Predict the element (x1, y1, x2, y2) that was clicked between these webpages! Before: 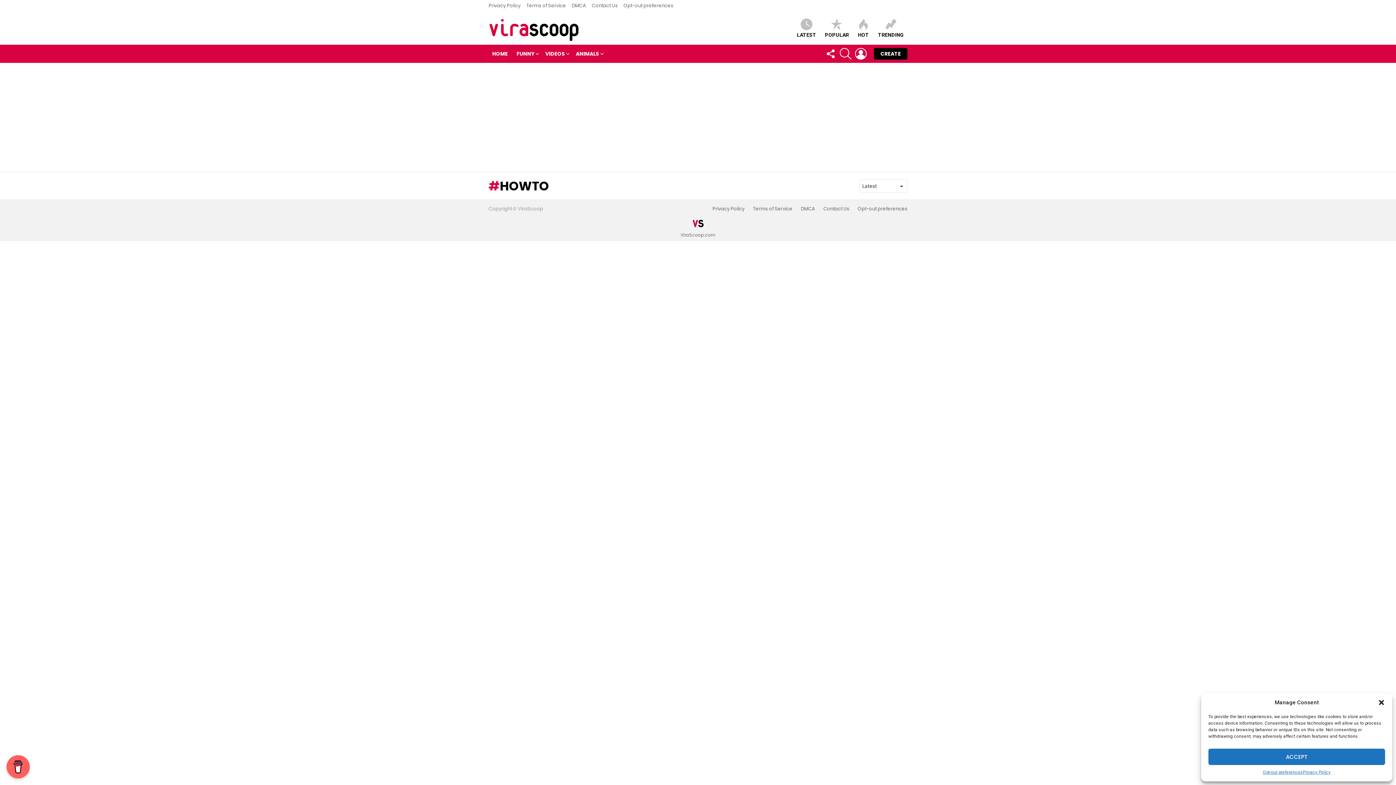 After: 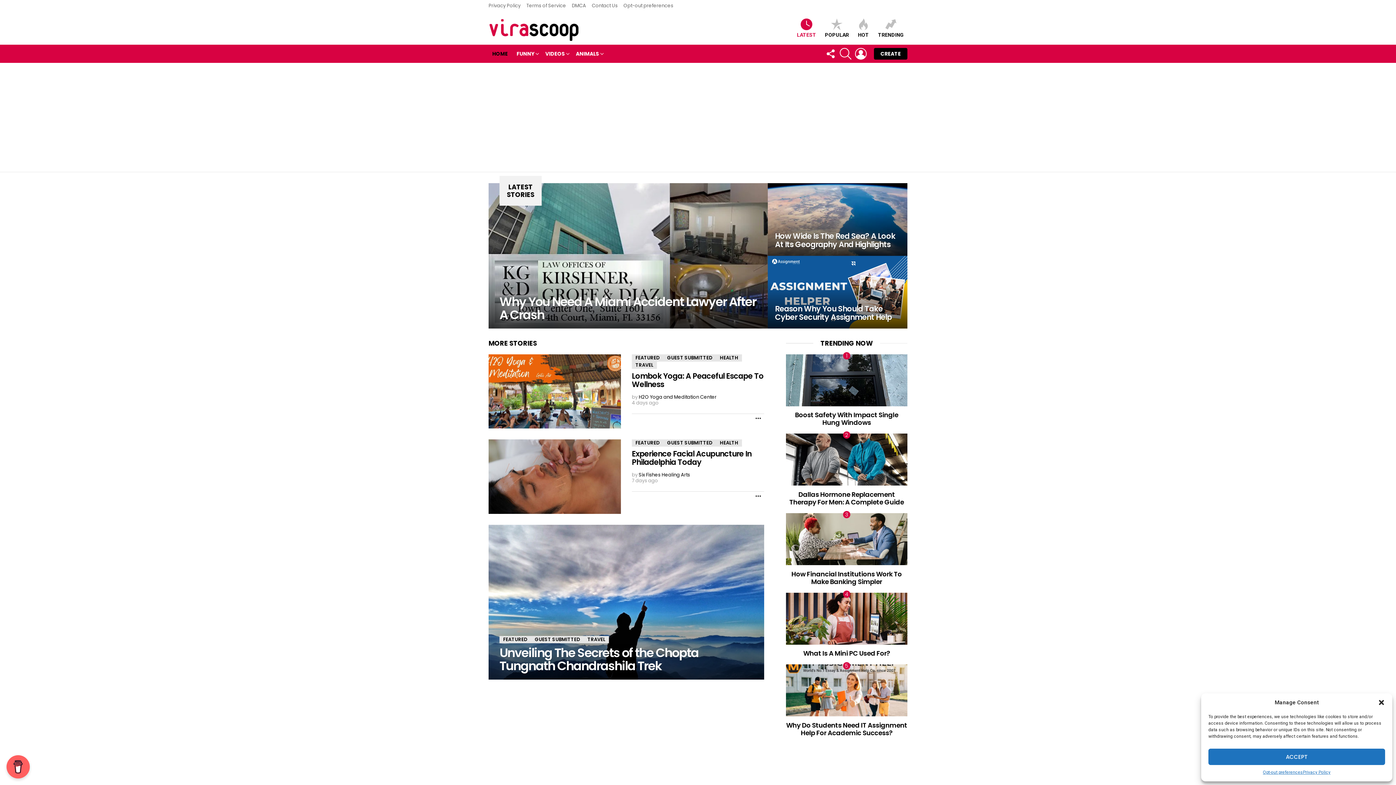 Action: bbox: (488, 18, 579, 41)